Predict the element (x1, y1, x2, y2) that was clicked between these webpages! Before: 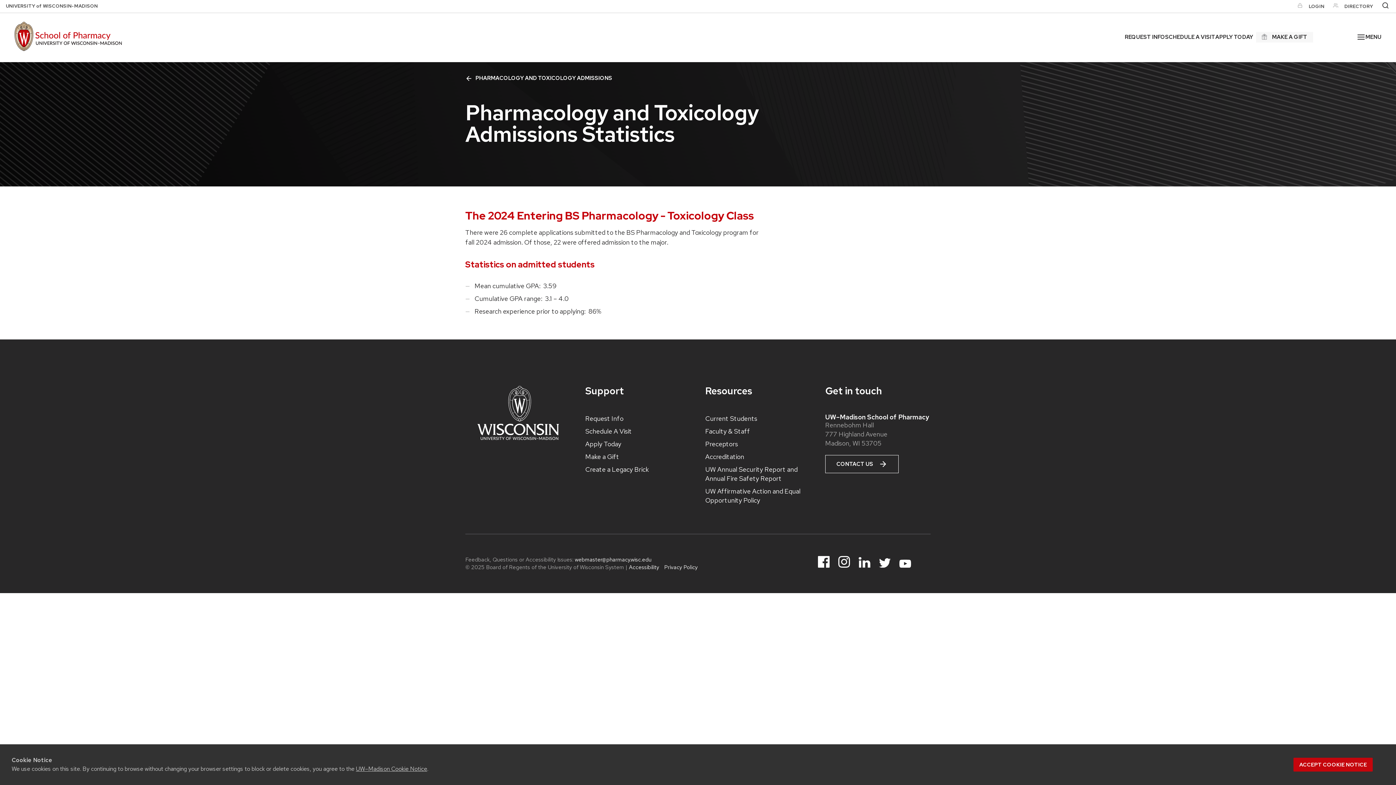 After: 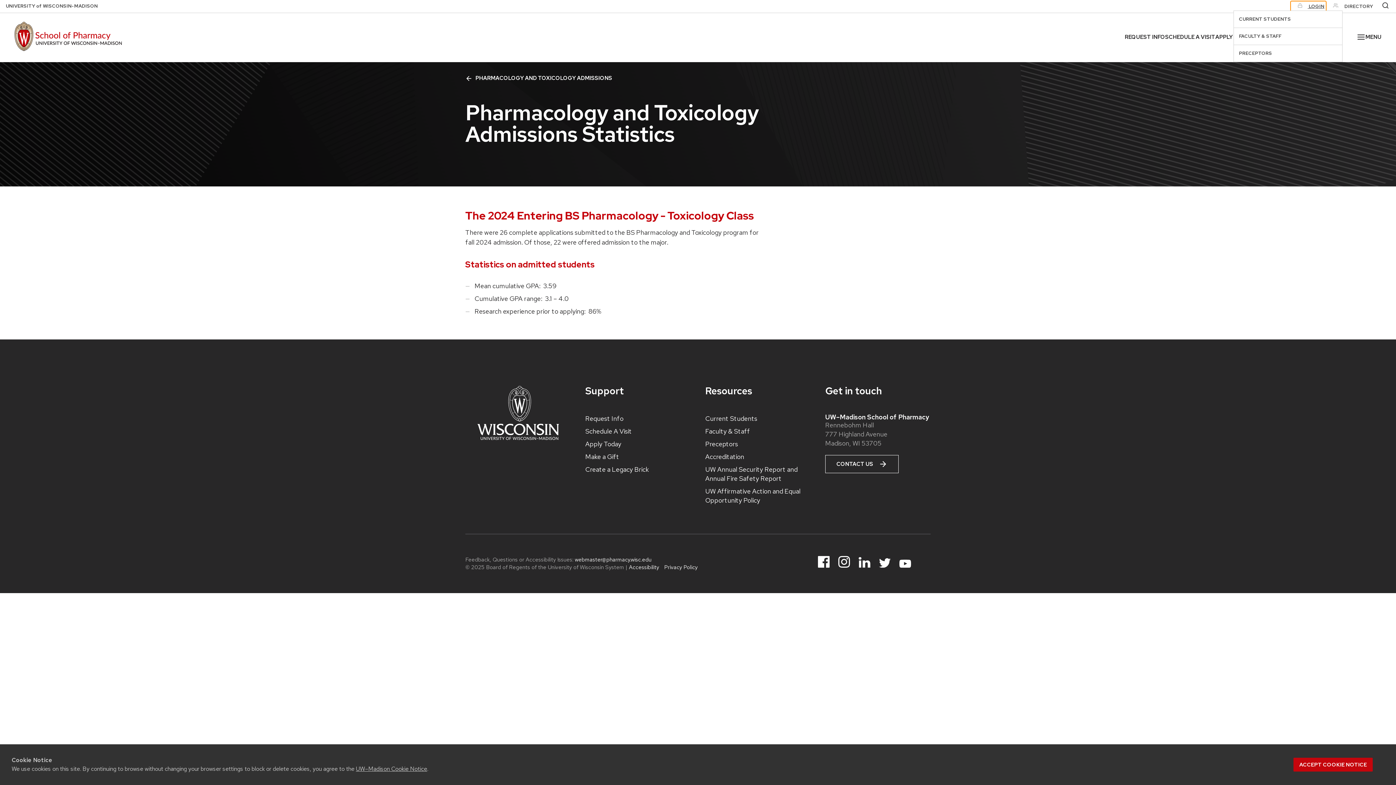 Action: label:  LOGIN bbox: (1290, 1, 1326, 11)